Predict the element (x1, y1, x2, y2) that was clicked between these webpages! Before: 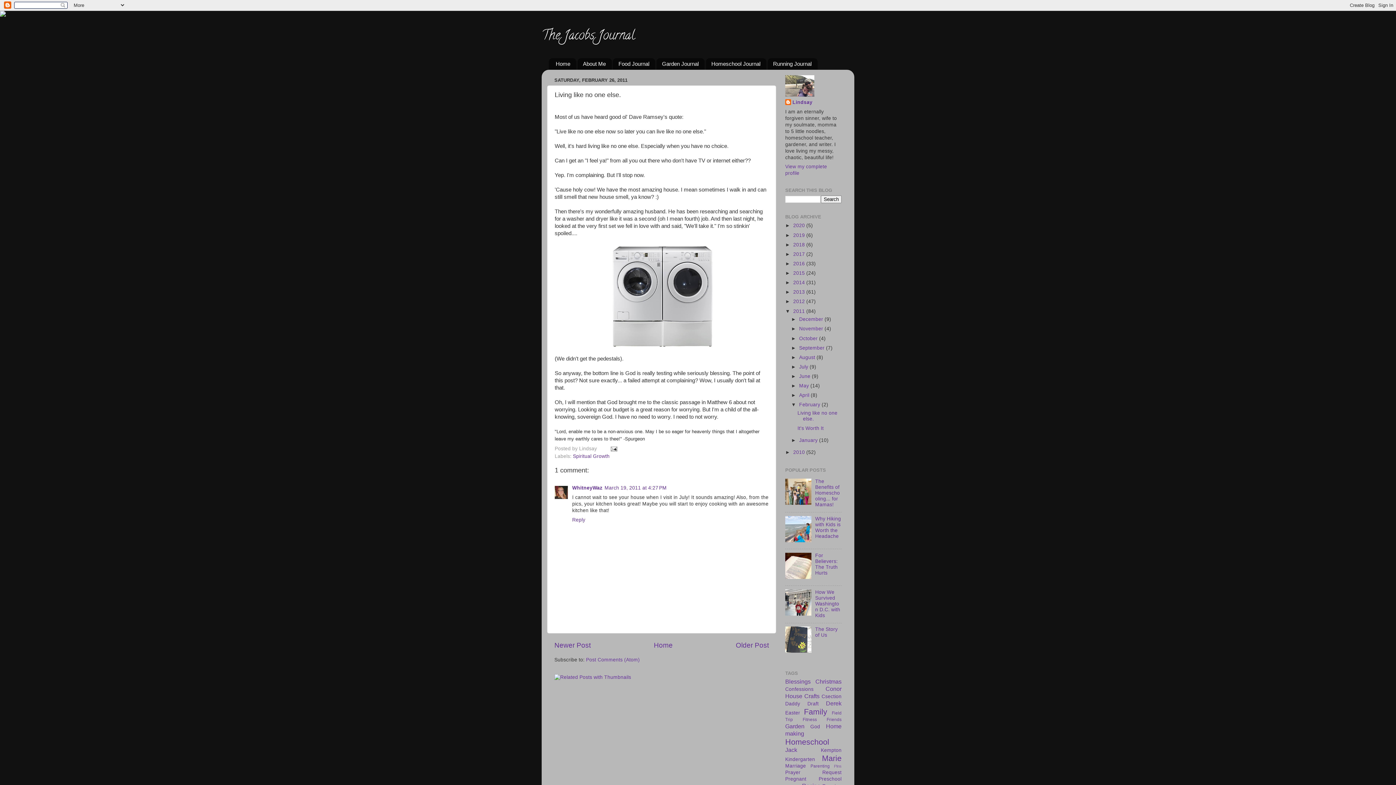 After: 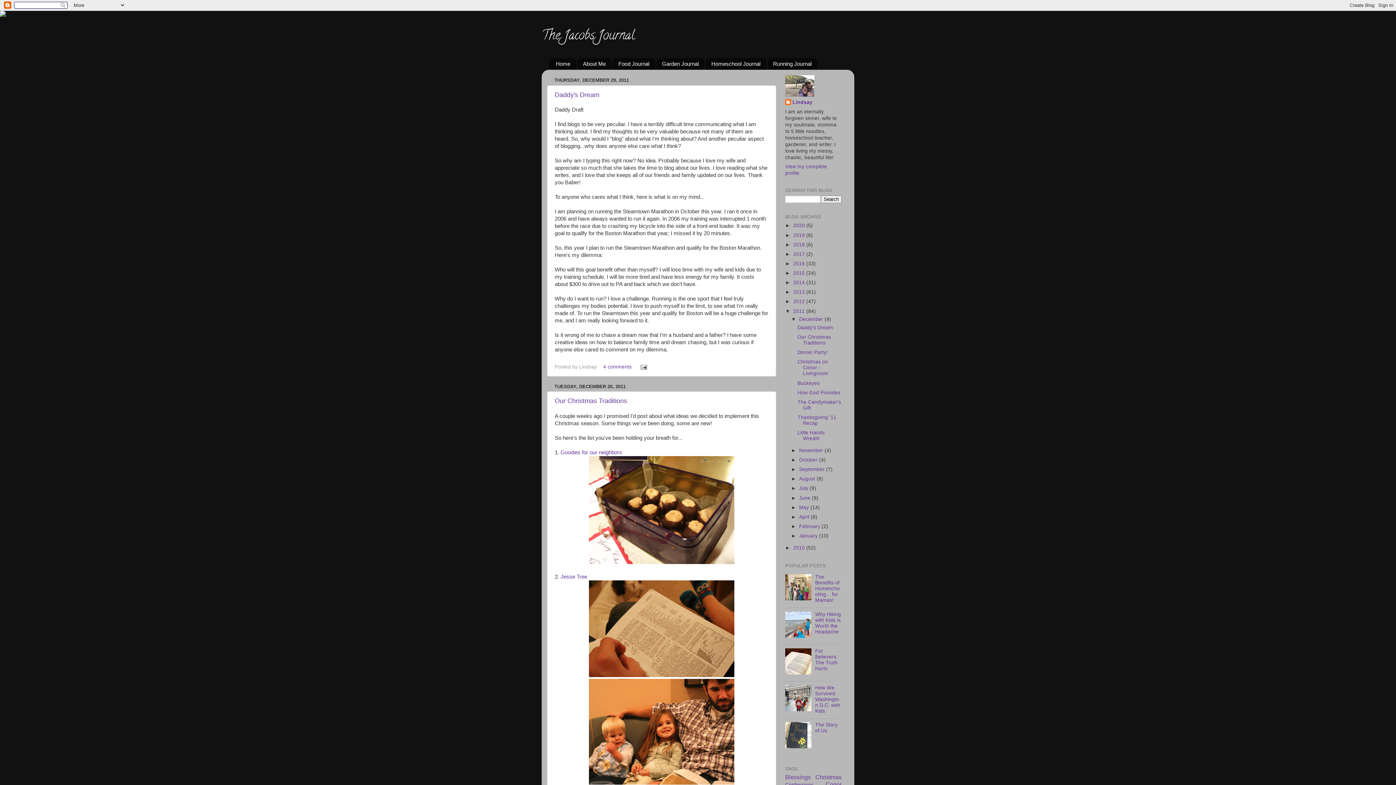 Action: bbox: (799, 316, 824, 322) label: December 